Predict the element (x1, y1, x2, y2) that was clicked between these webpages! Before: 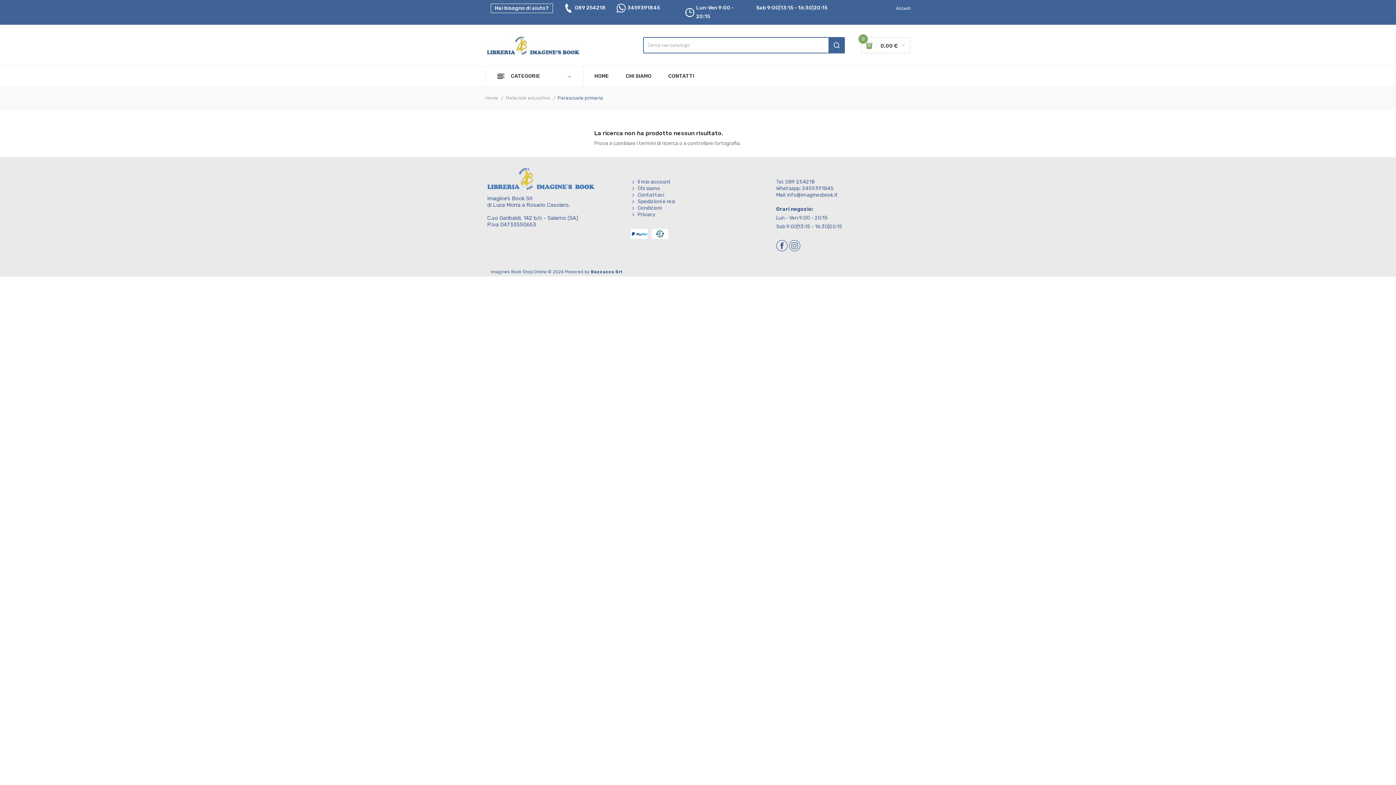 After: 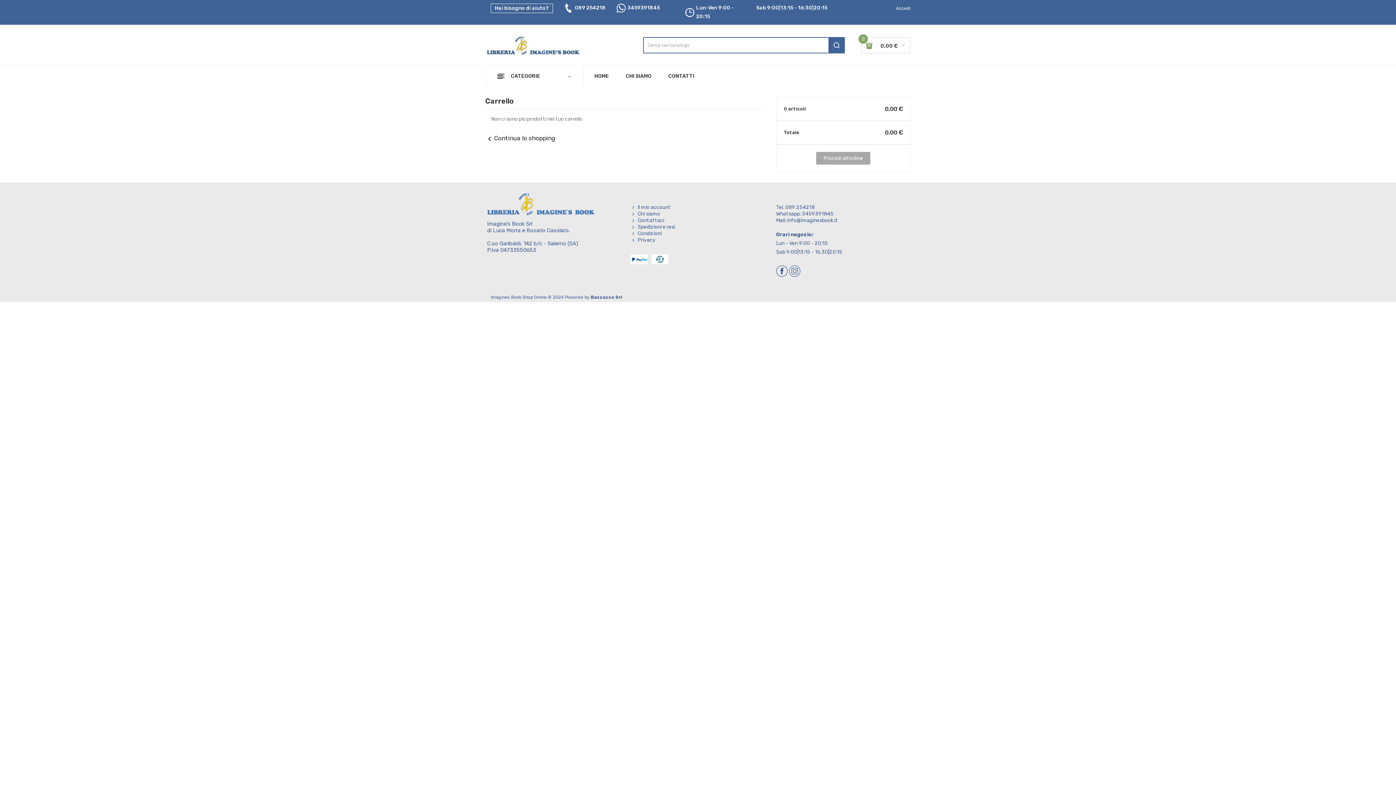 Action: label: 0
0,00 €  bbox: (861, 37, 910, 53)